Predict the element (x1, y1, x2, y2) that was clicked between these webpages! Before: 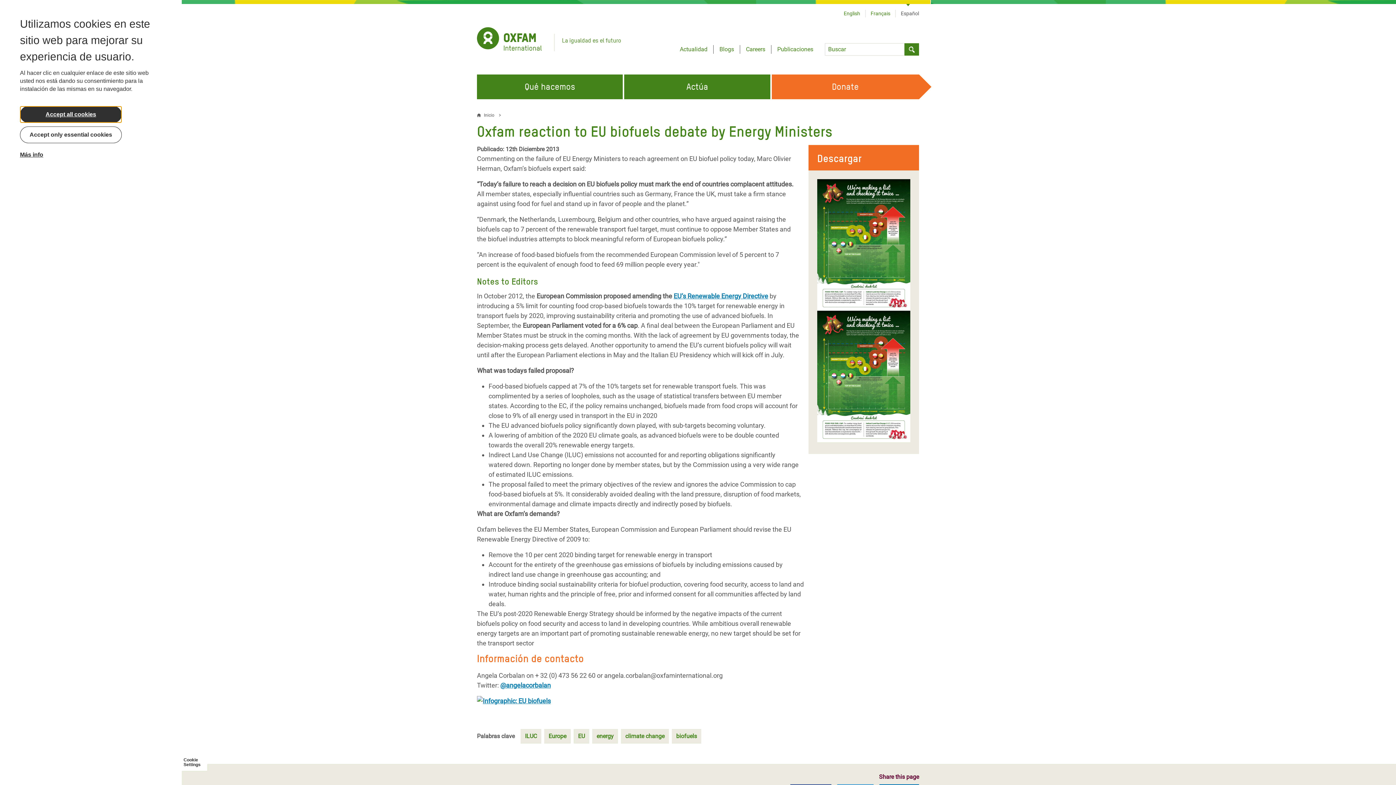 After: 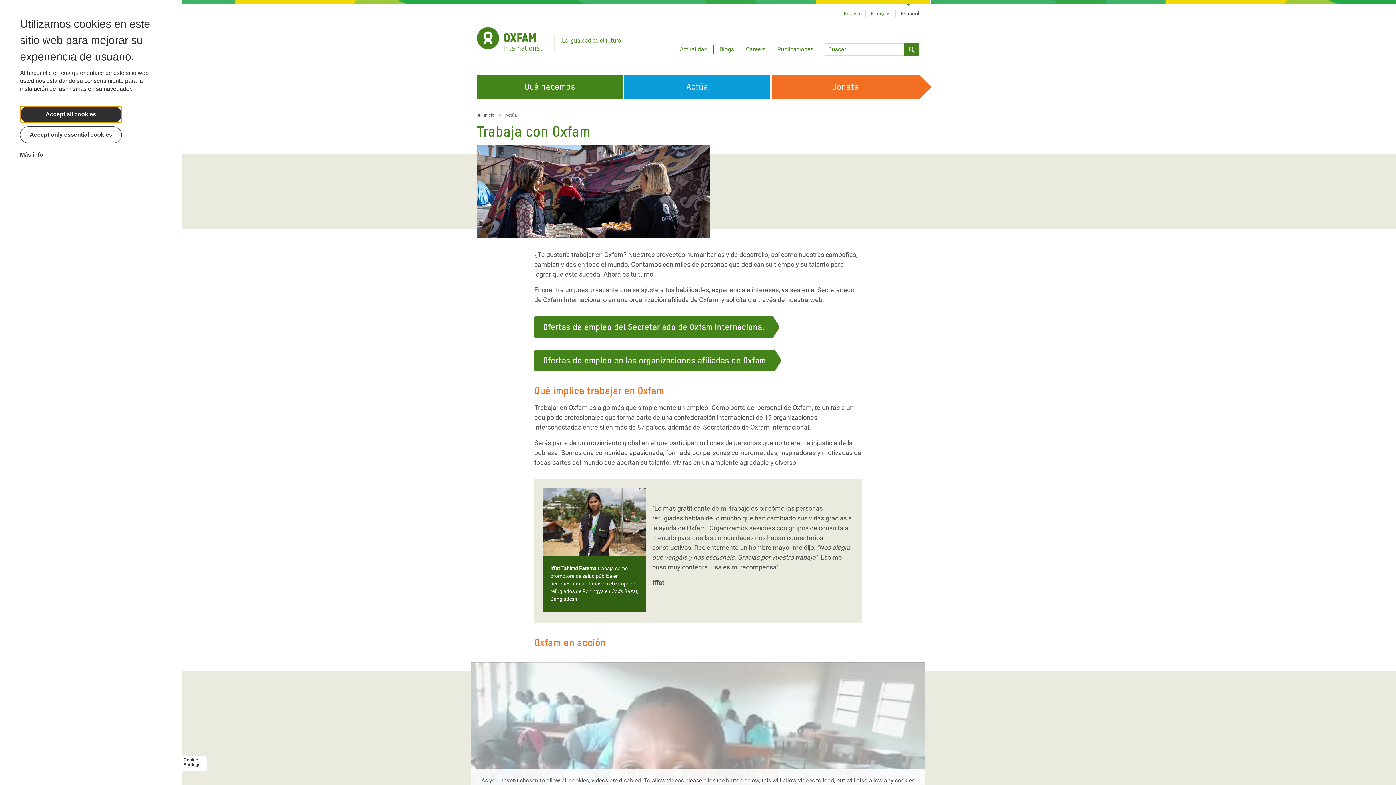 Action: bbox: (746, 45, 765, 52) label: Careers